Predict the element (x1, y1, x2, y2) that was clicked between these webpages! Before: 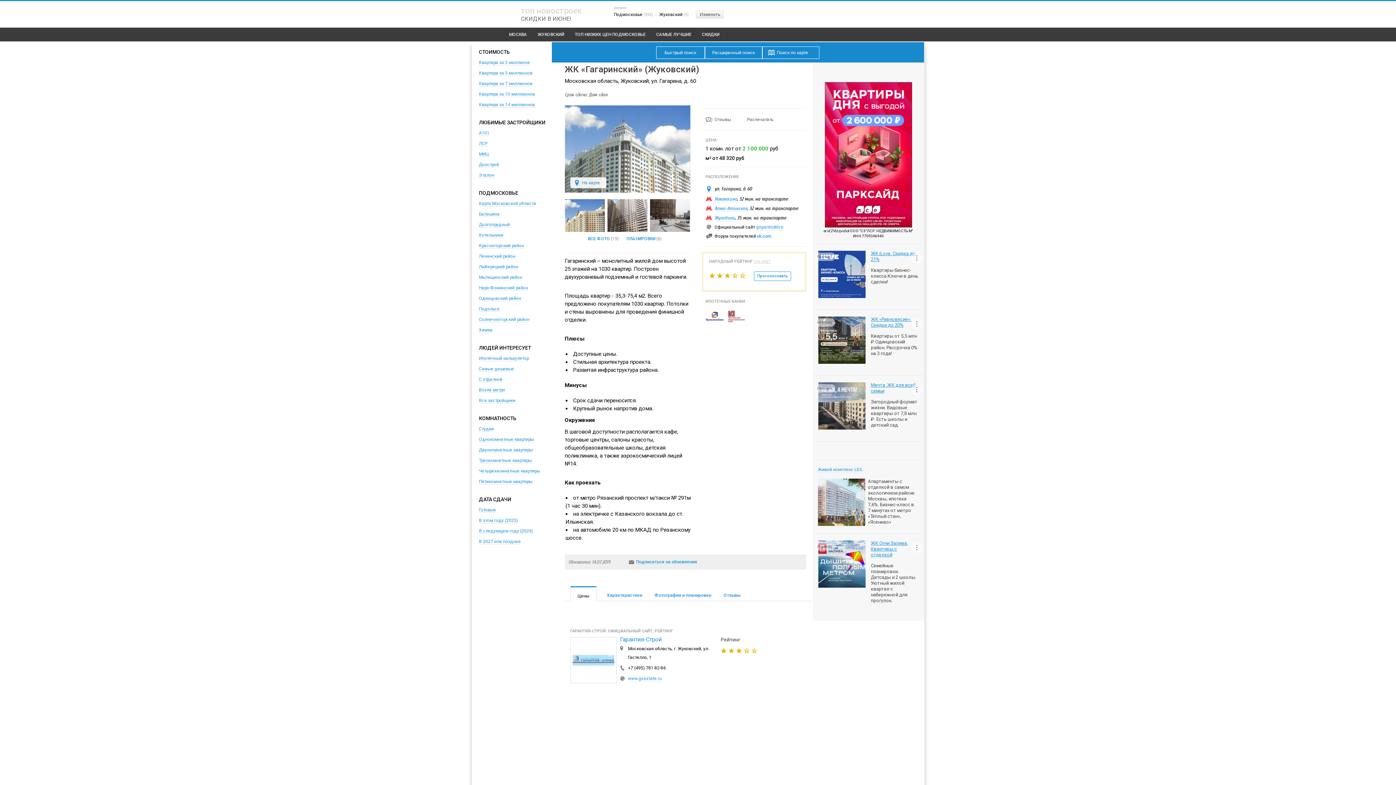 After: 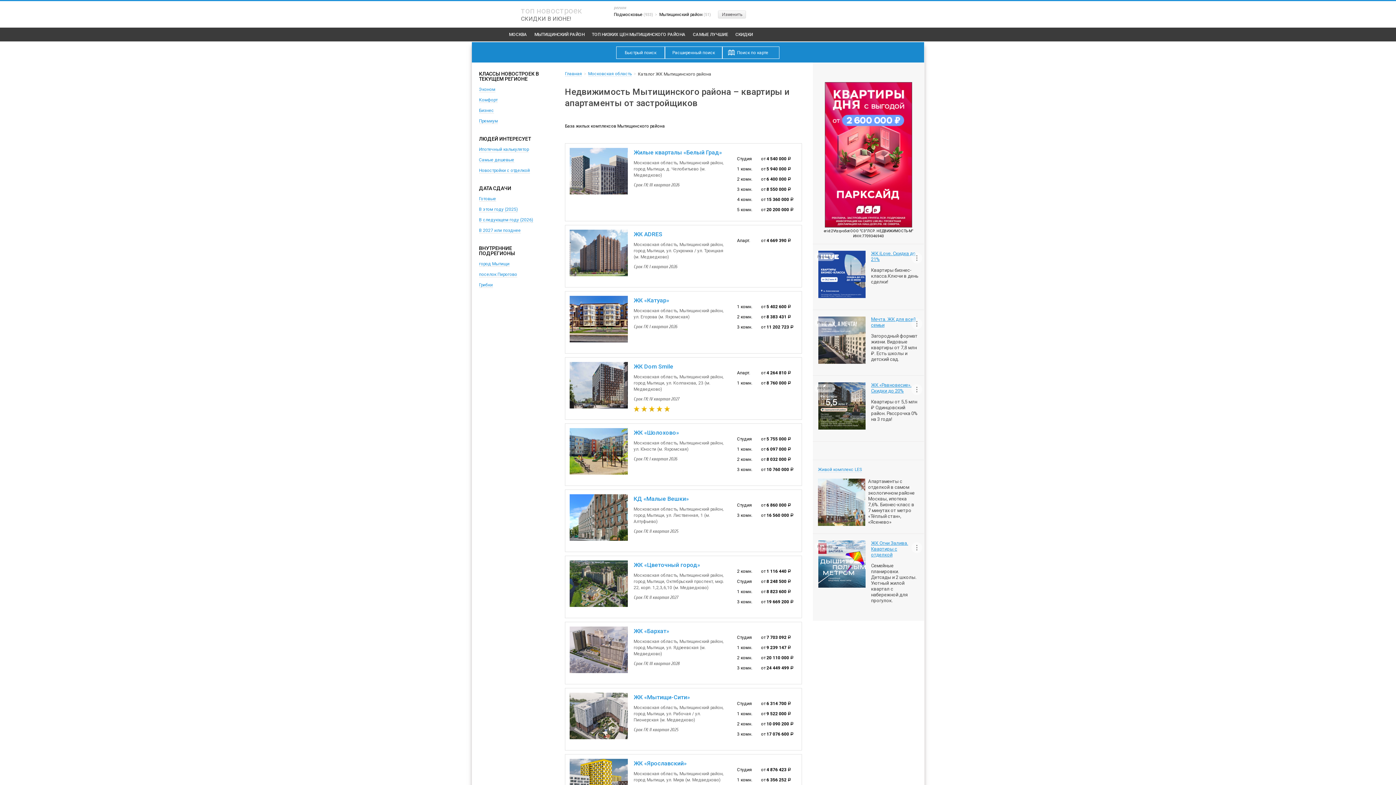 Action: bbox: (479, 274, 522, 280) label: Мытищинский район